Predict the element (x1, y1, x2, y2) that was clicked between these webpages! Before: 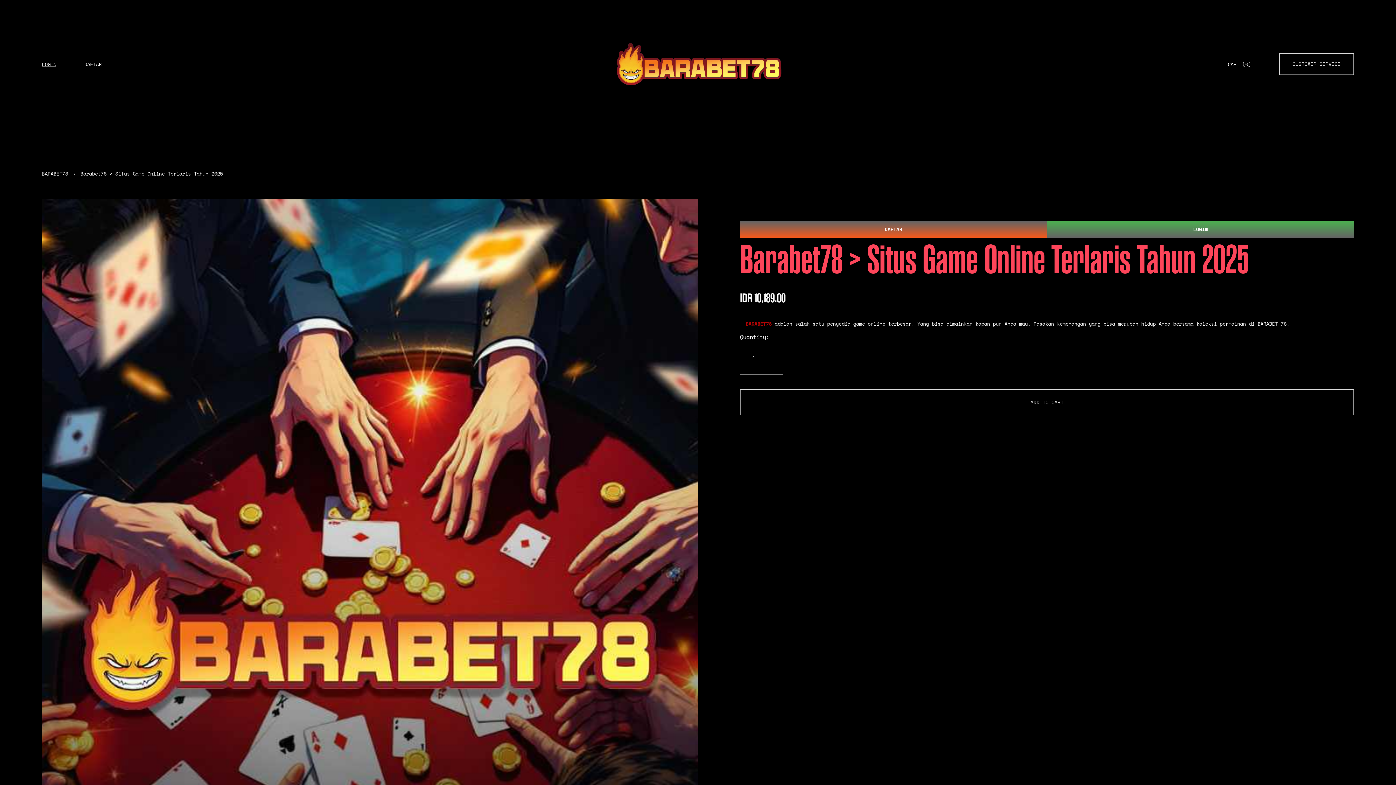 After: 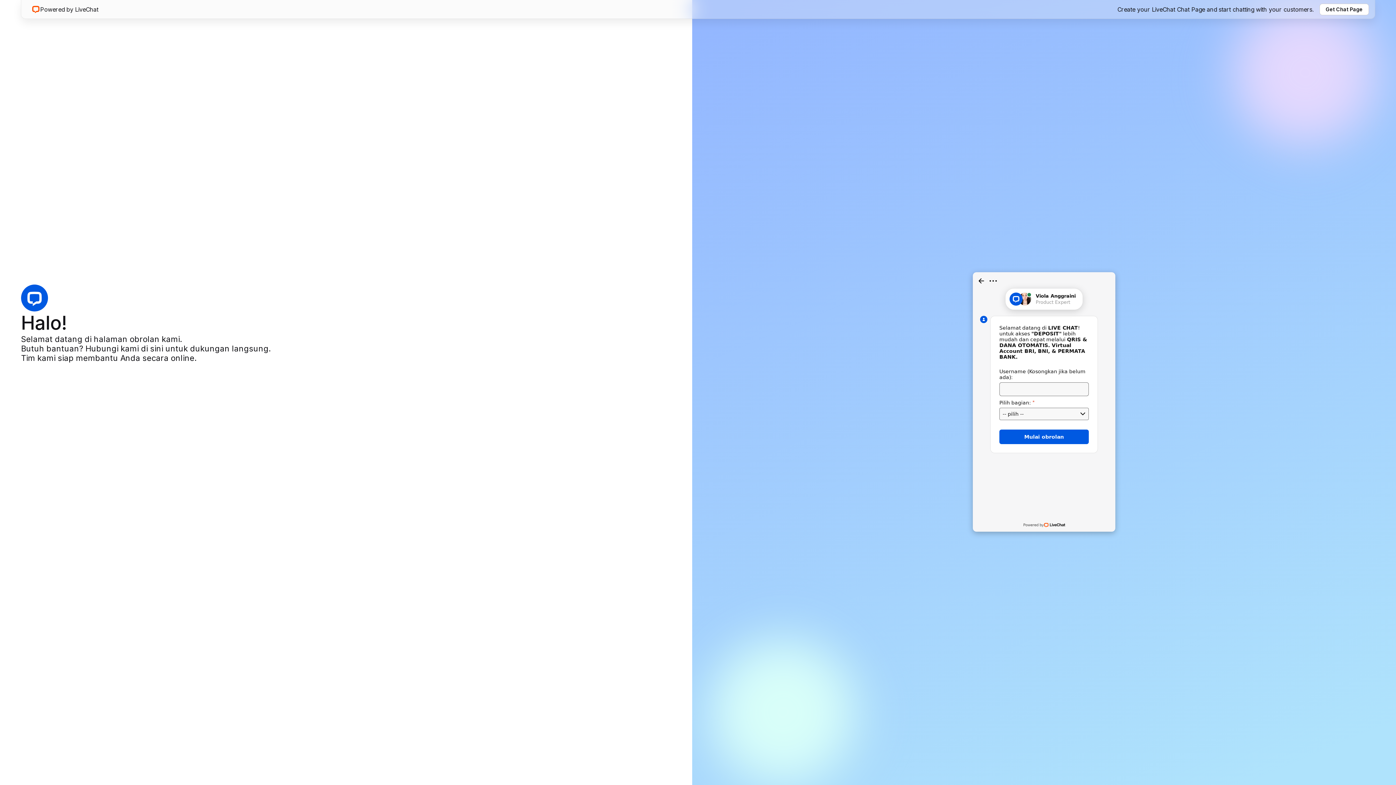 Action: bbox: (1279, 53, 1354, 75) label: CUSTOMER SERVICE